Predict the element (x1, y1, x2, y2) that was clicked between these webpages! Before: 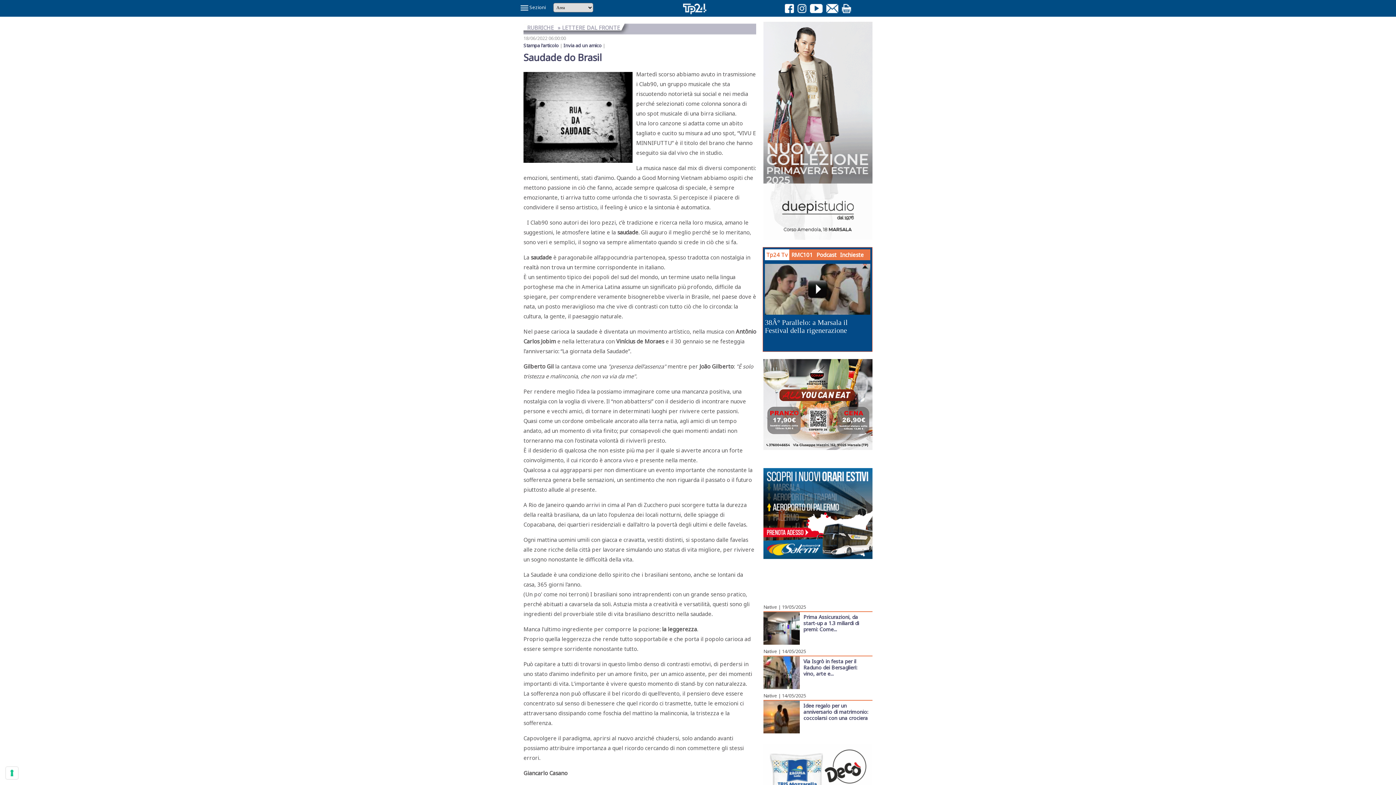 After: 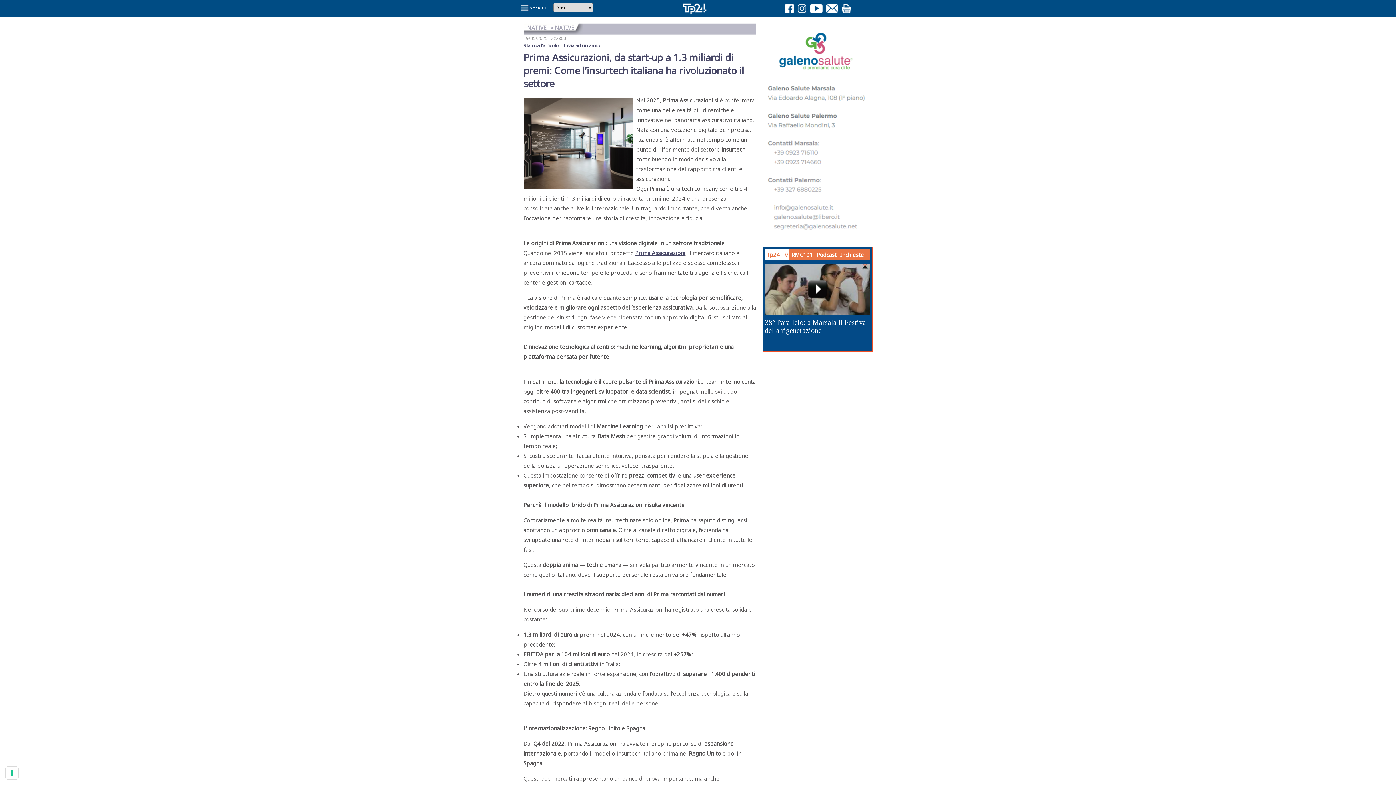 Action: bbox: (763, 604, 777, 610) label: Native